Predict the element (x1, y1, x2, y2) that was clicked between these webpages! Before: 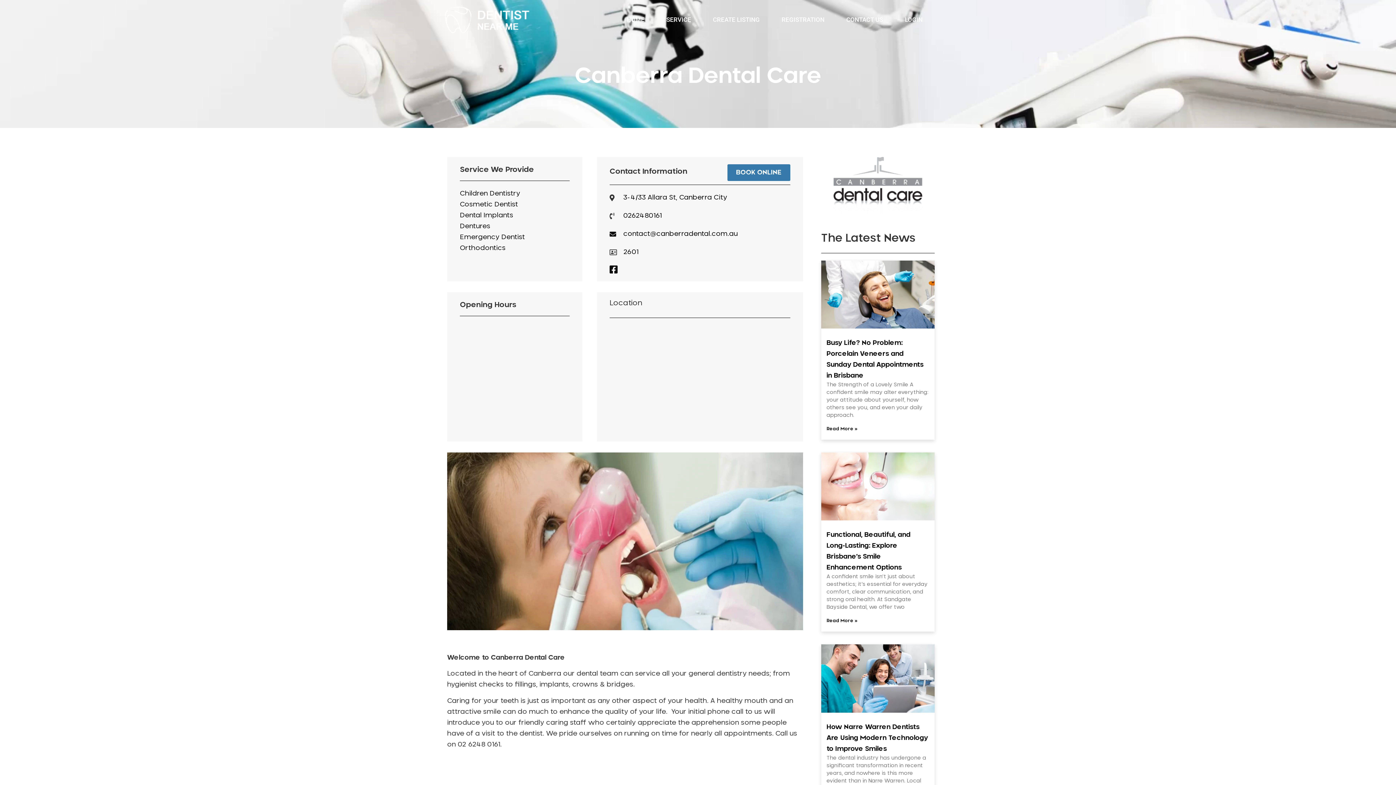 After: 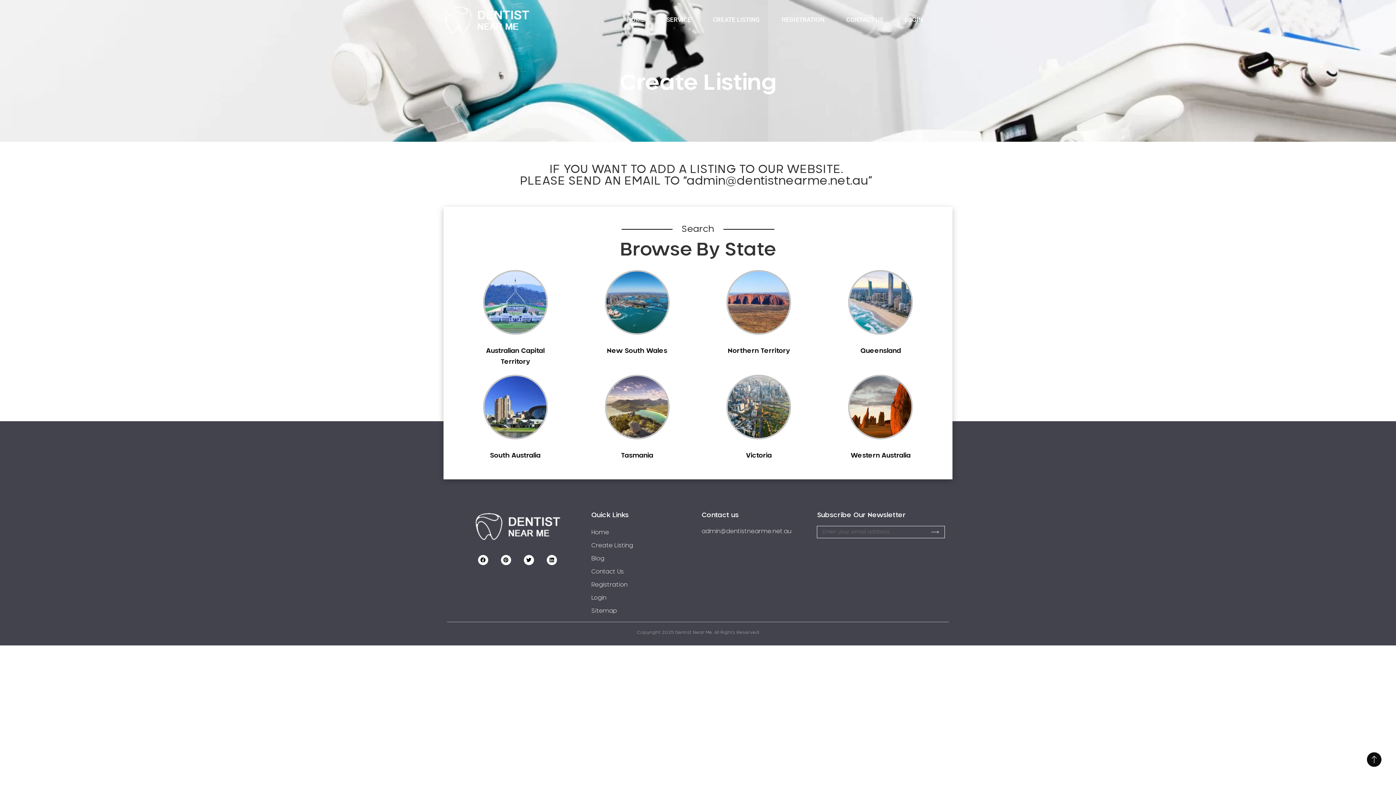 Action: bbox: (702, 9, 770, 29) label: CREATE LISTING